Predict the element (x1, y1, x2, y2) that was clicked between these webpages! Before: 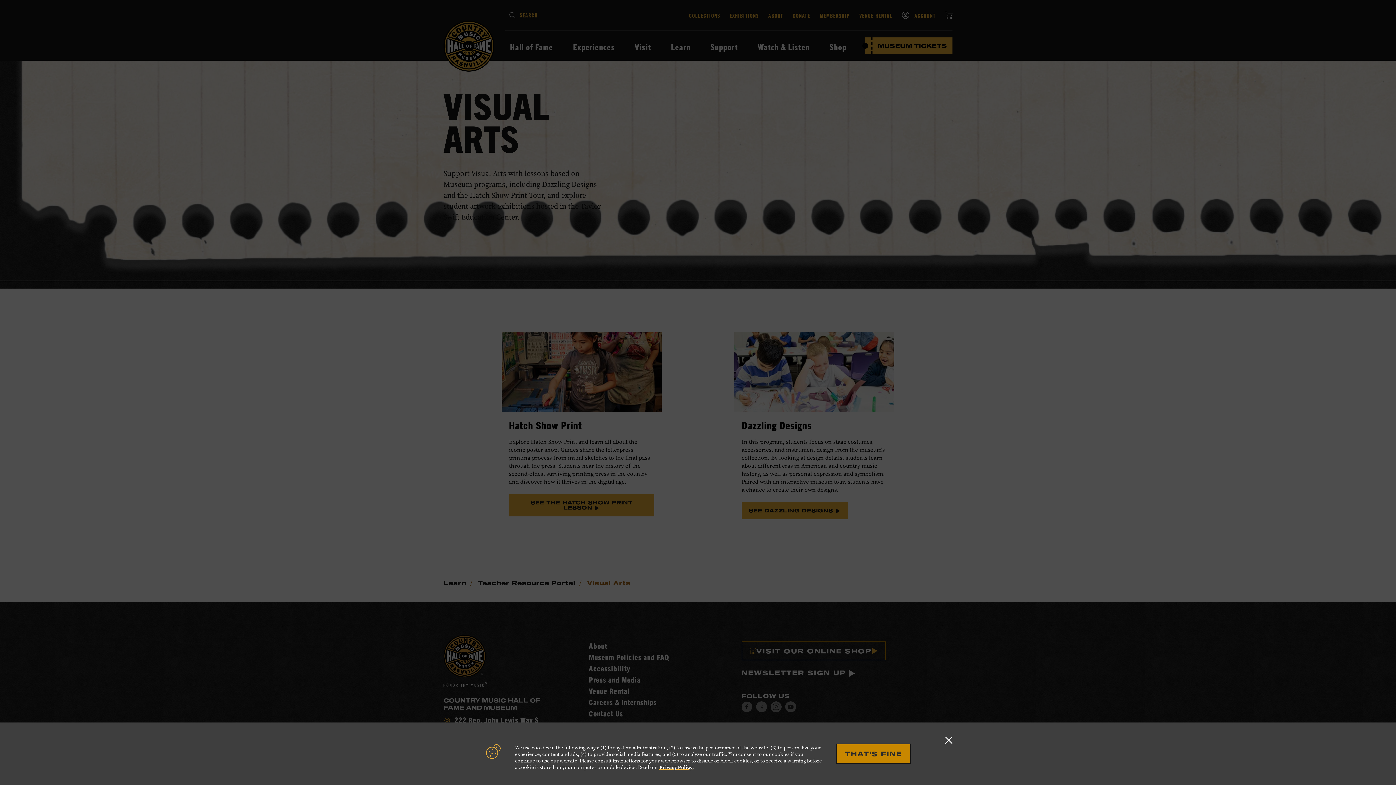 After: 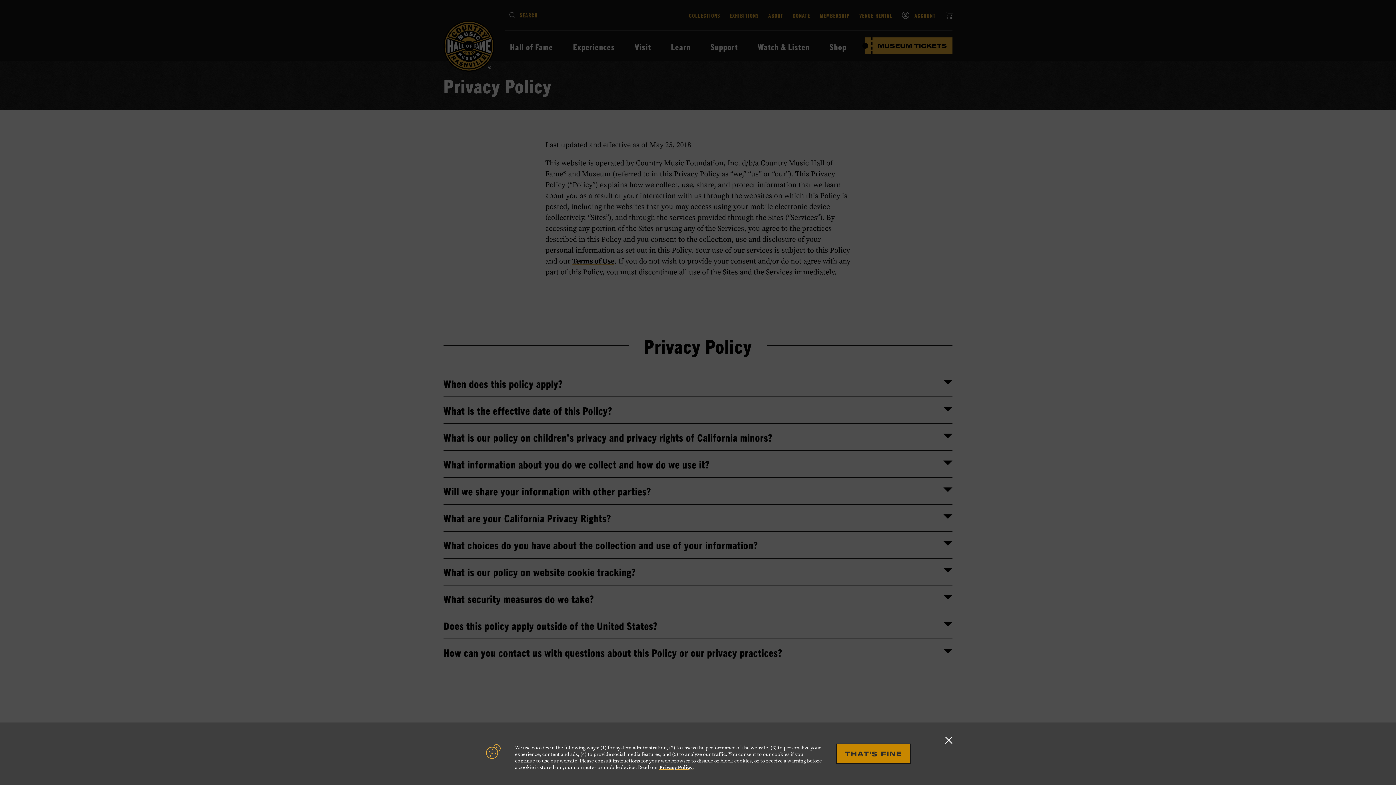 Action: bbox: (659, 764, 692, 771) label: Privacy Policy